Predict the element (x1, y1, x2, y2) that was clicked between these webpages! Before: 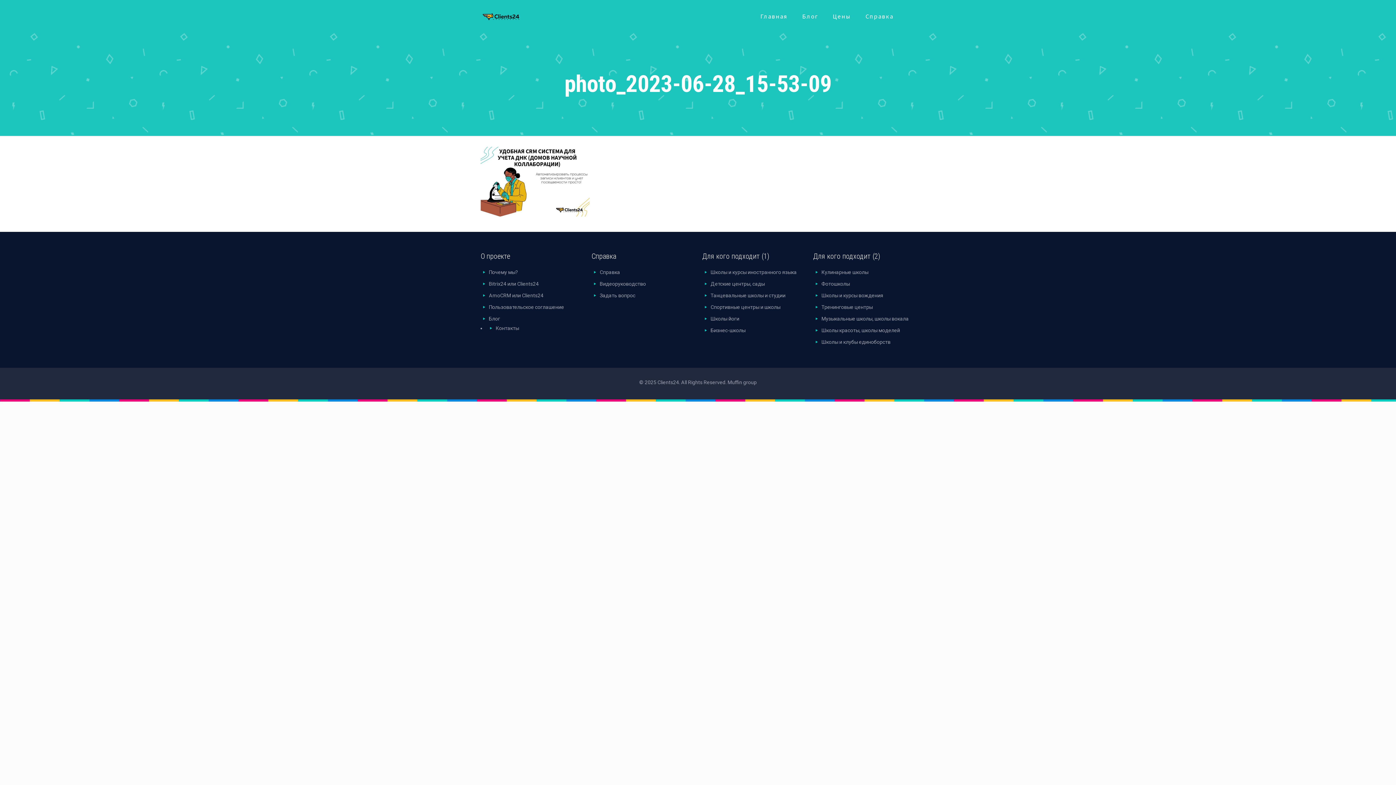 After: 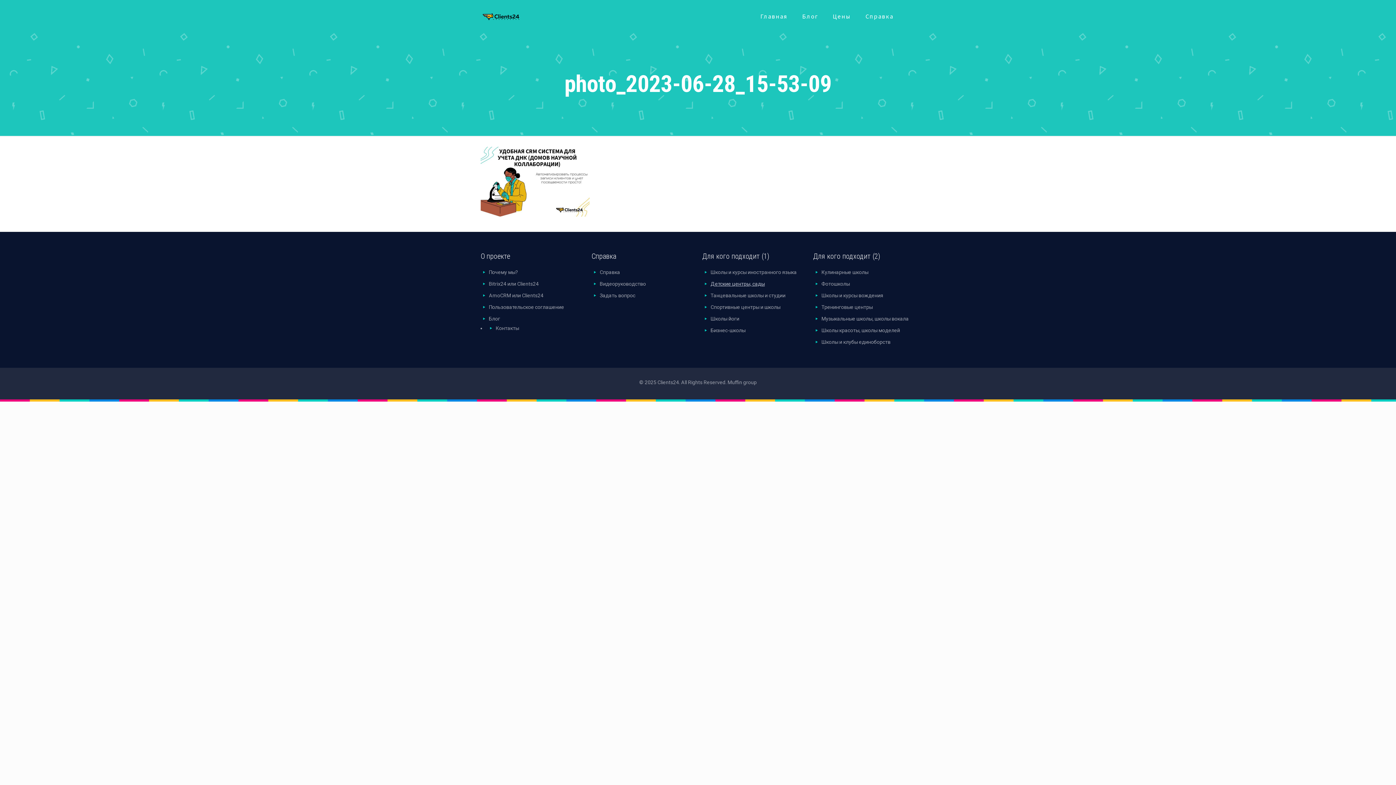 Action: bbox: (710, 281, 764, 286) label: Детские центры, сады